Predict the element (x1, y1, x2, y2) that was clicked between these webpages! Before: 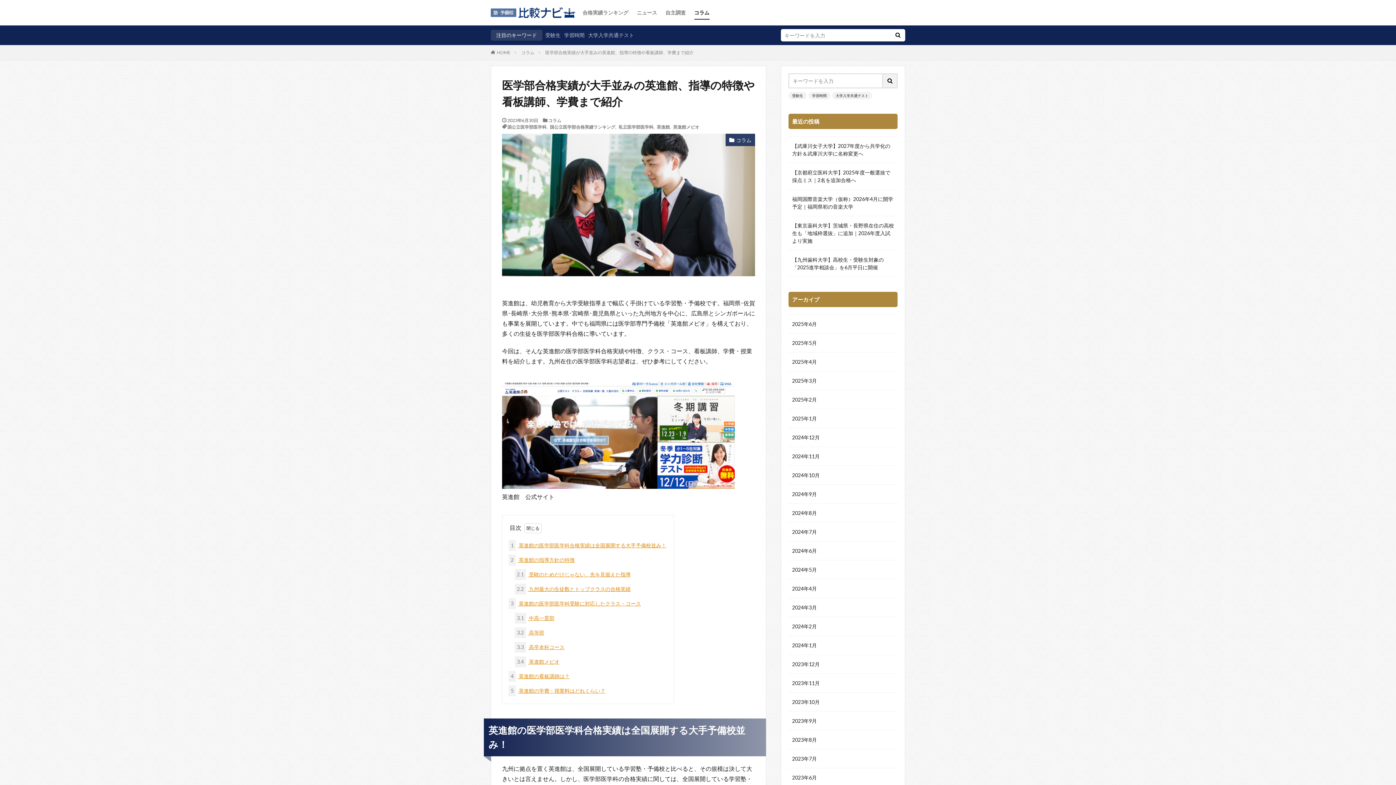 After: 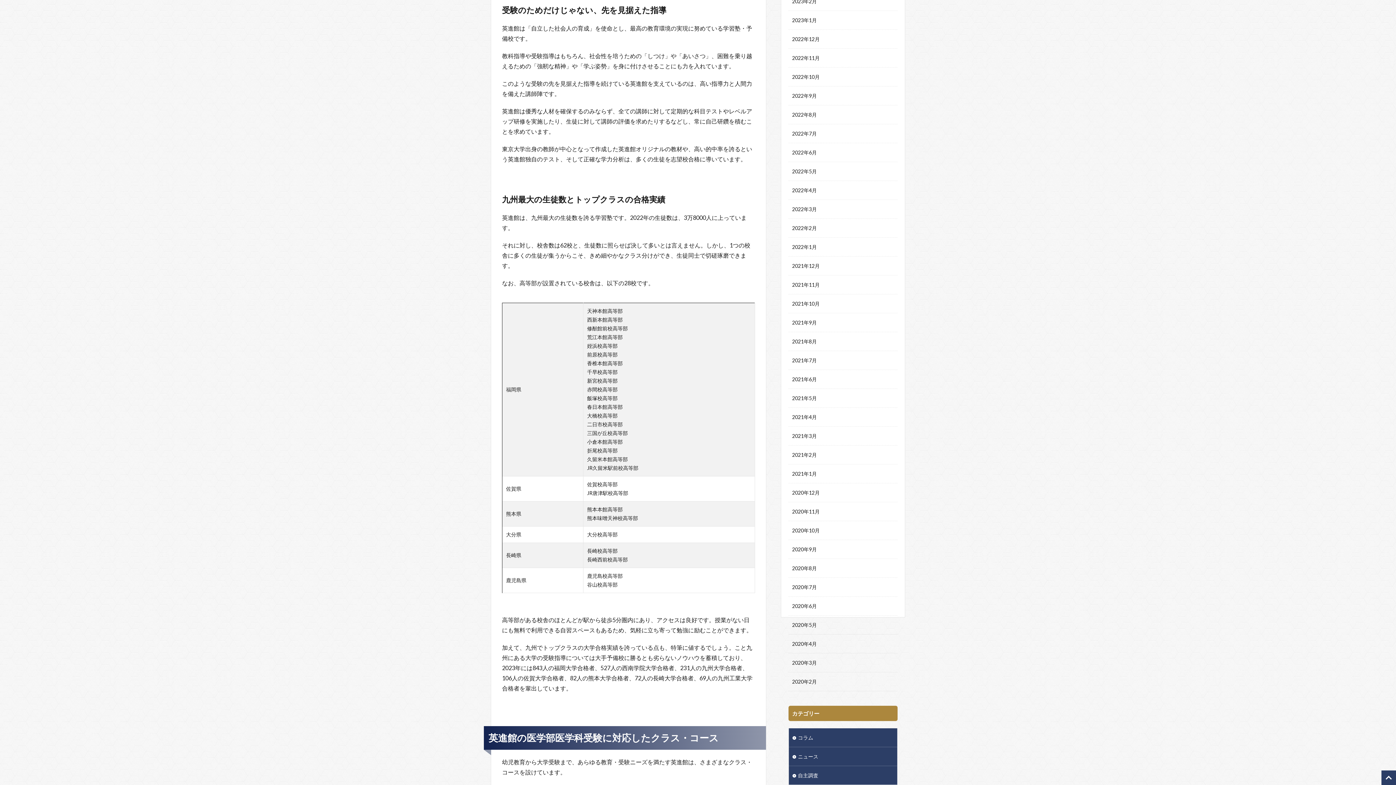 Action: bbox: (514, 569, 630, 580) label: 2.1 受験のためだけじゃない、先を見据えた指導